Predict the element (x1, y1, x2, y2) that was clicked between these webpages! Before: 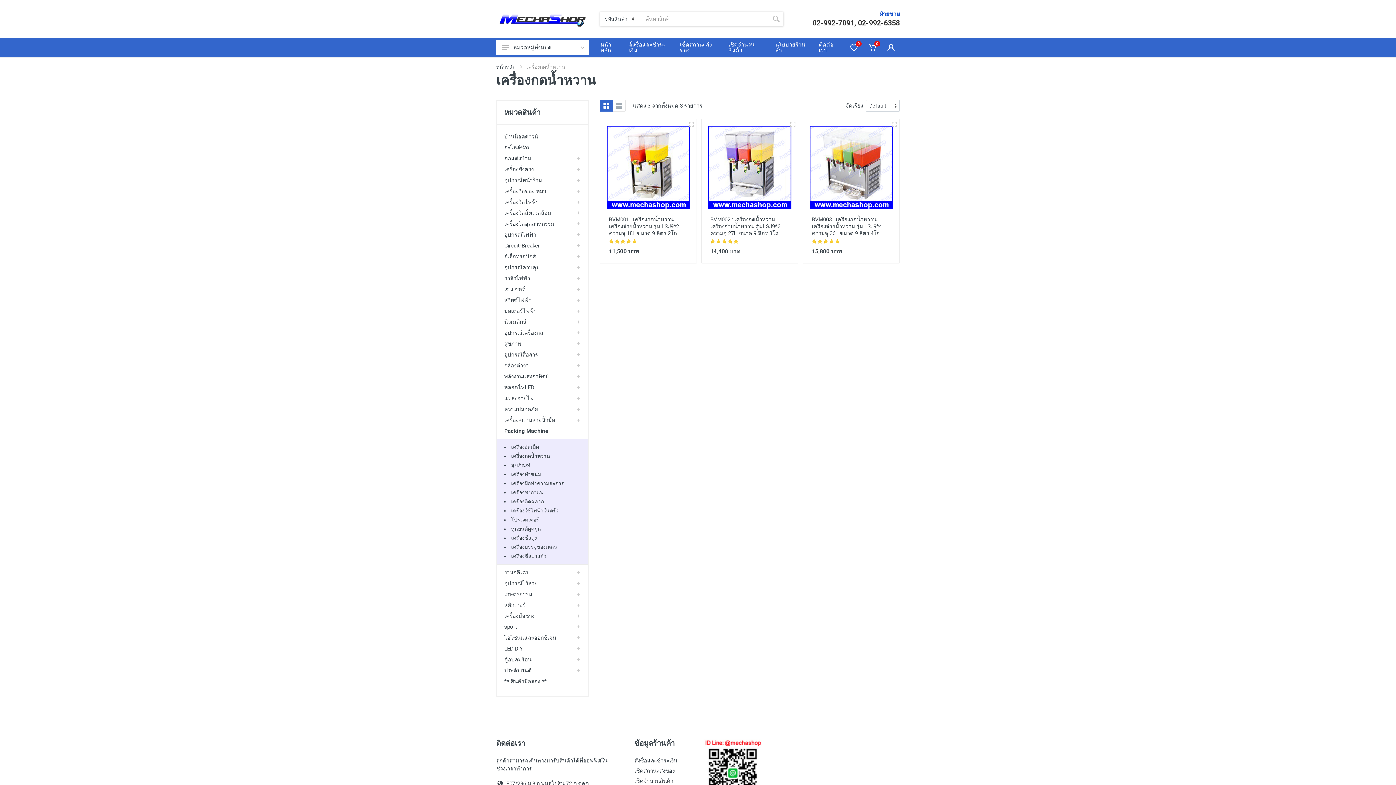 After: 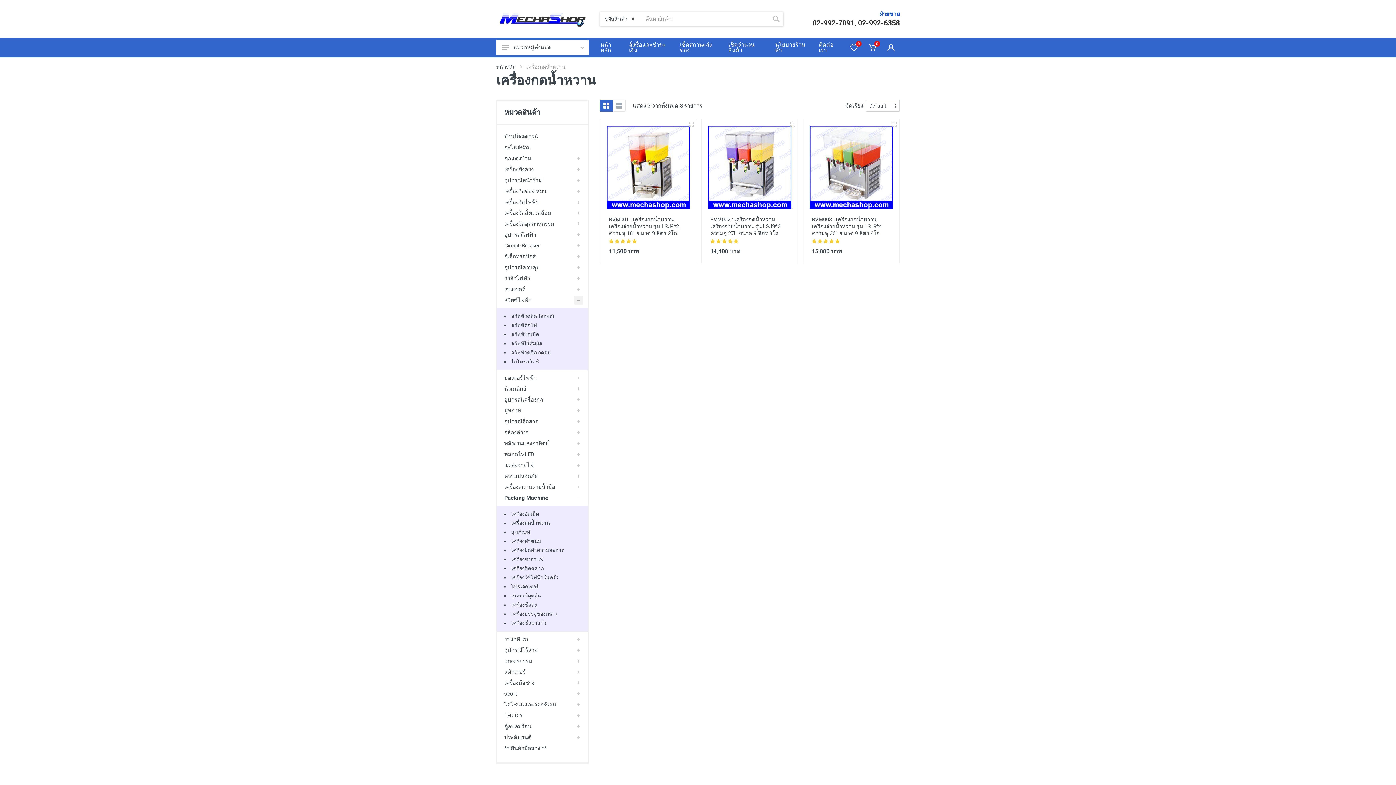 Action: bbox: (574, 296, 583, 304)